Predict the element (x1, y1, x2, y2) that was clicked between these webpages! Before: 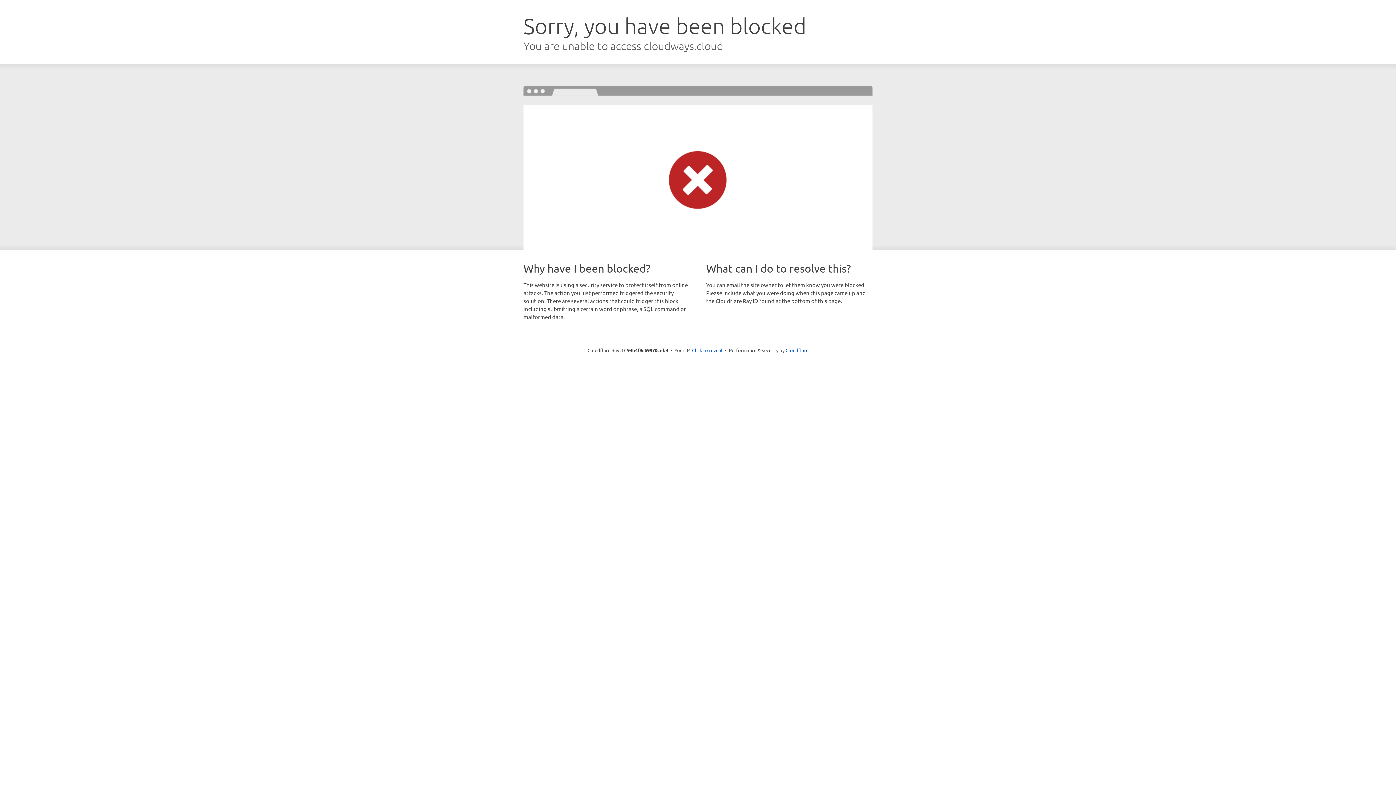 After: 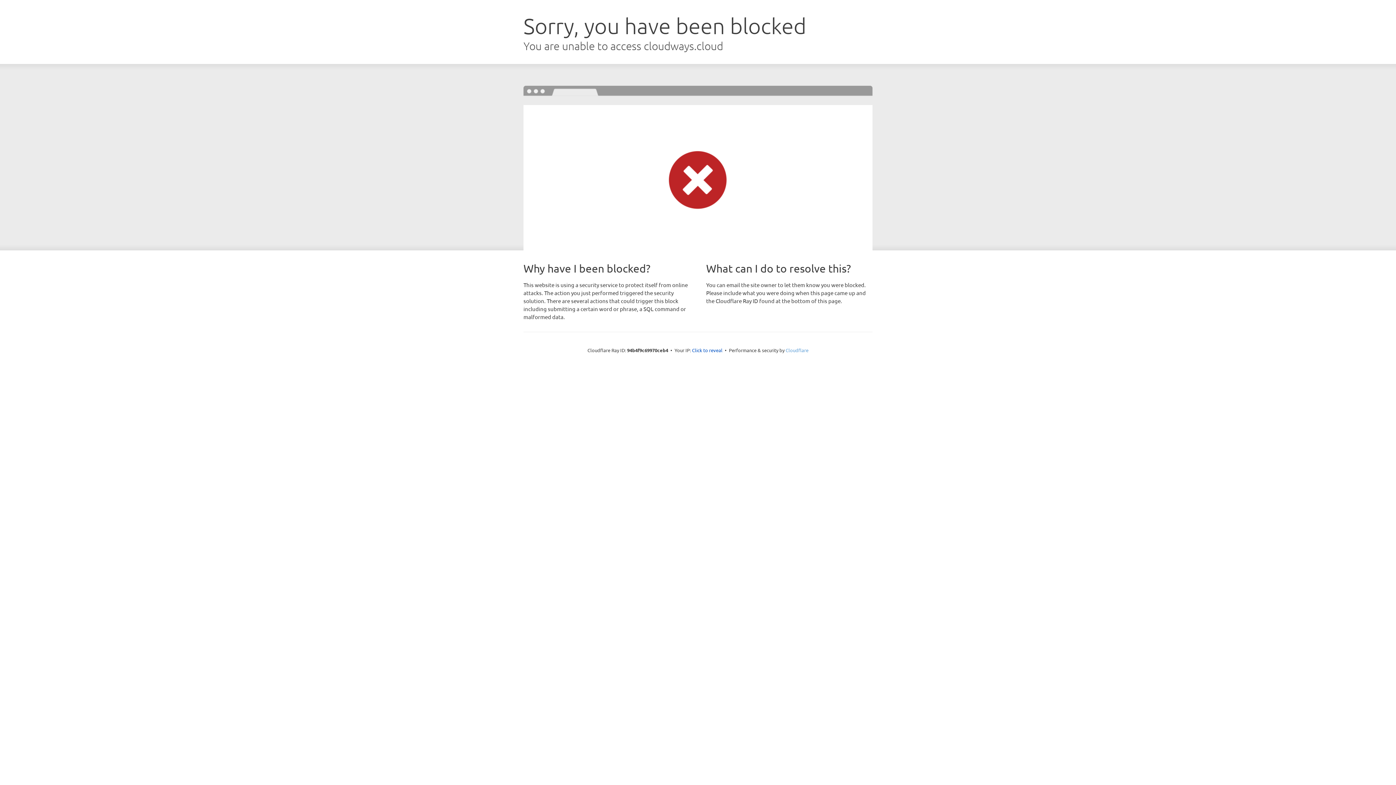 Action: bbox: (785, 347, 808, 353) label: Cloudflare